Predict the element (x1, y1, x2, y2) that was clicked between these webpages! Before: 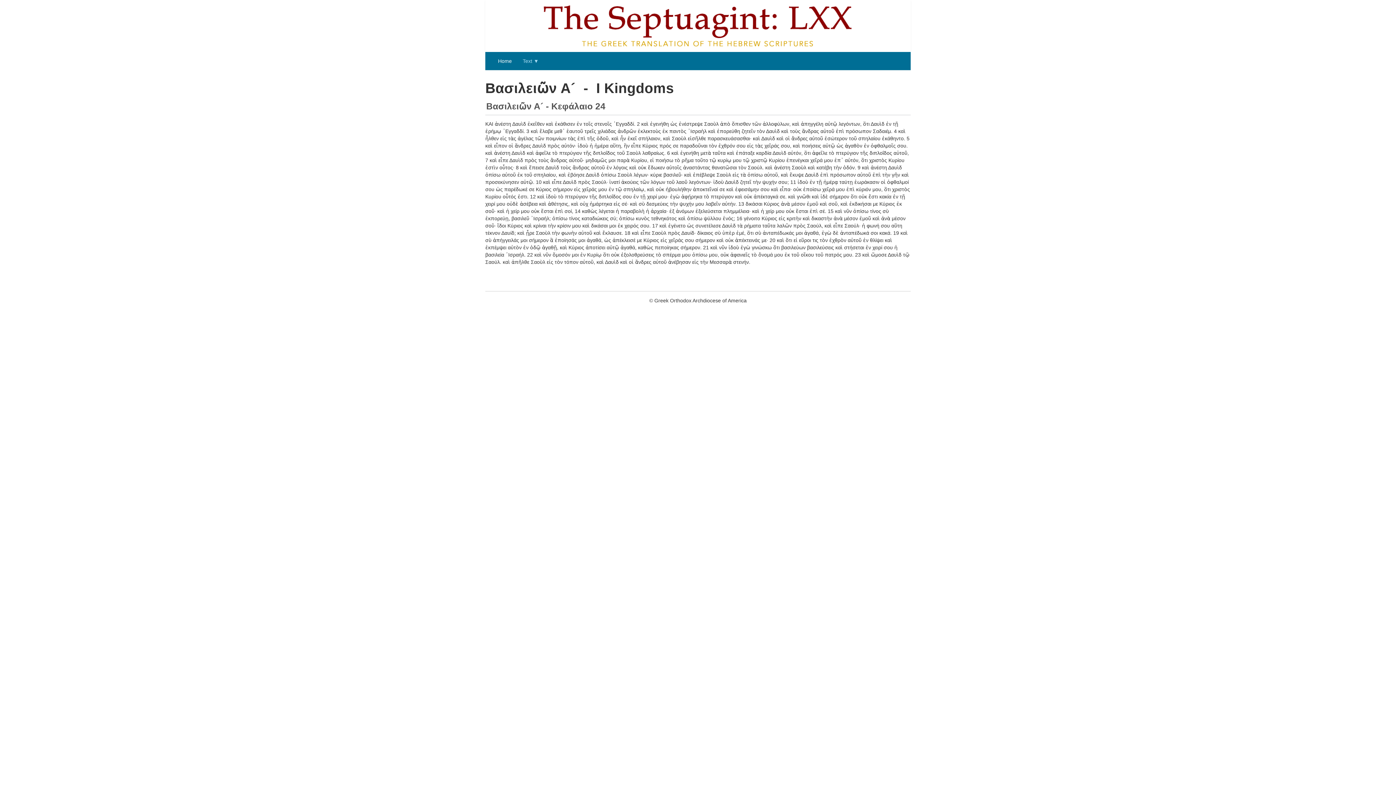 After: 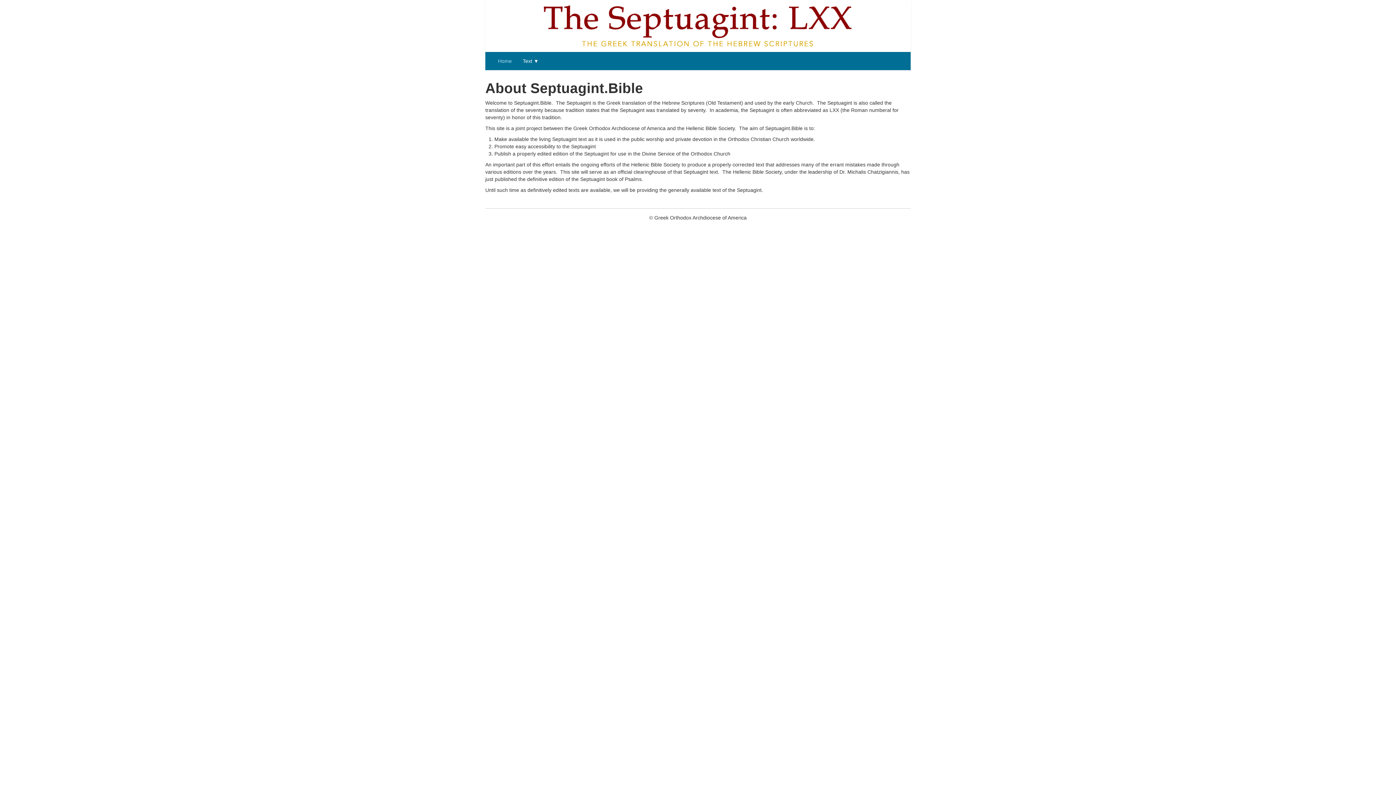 Action: bbox: (492, 52, 517, 70) label: Home